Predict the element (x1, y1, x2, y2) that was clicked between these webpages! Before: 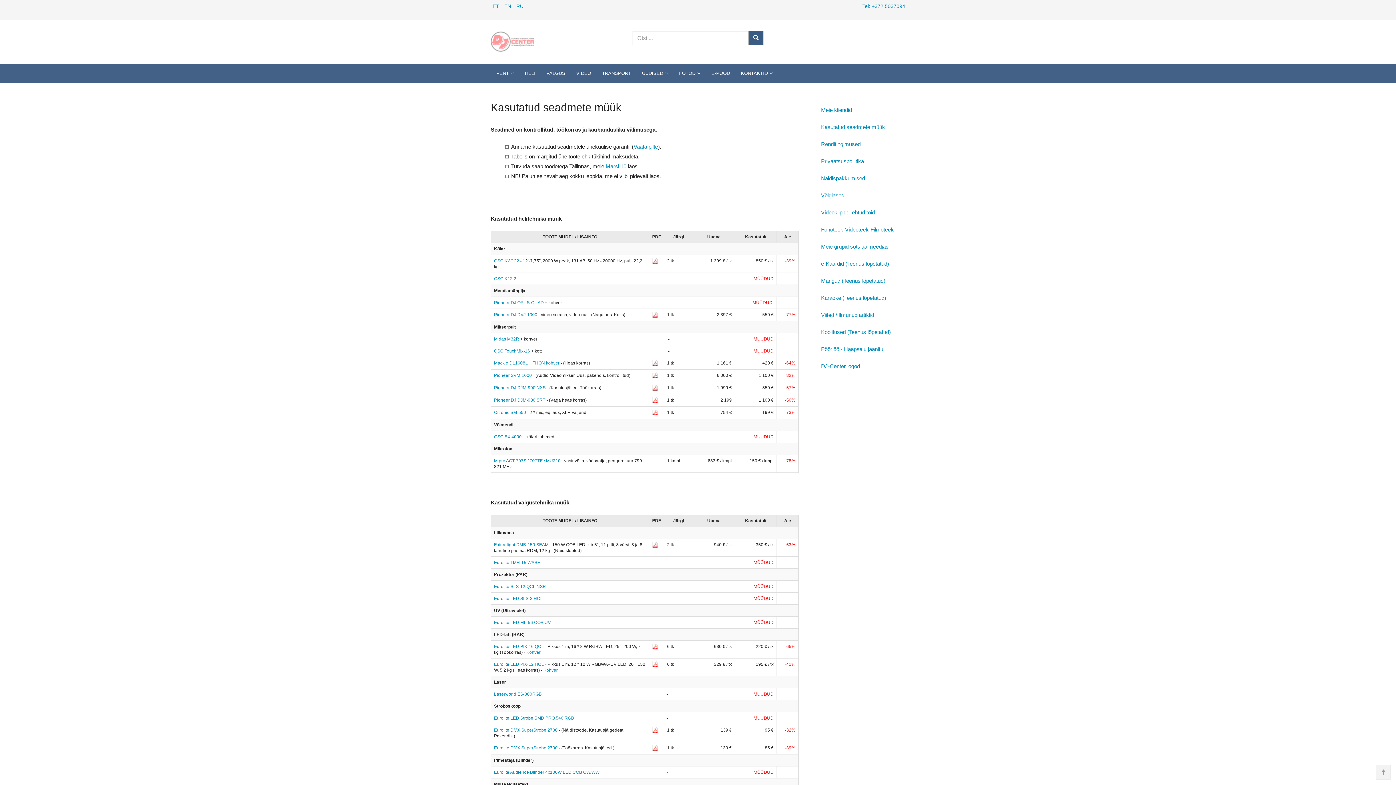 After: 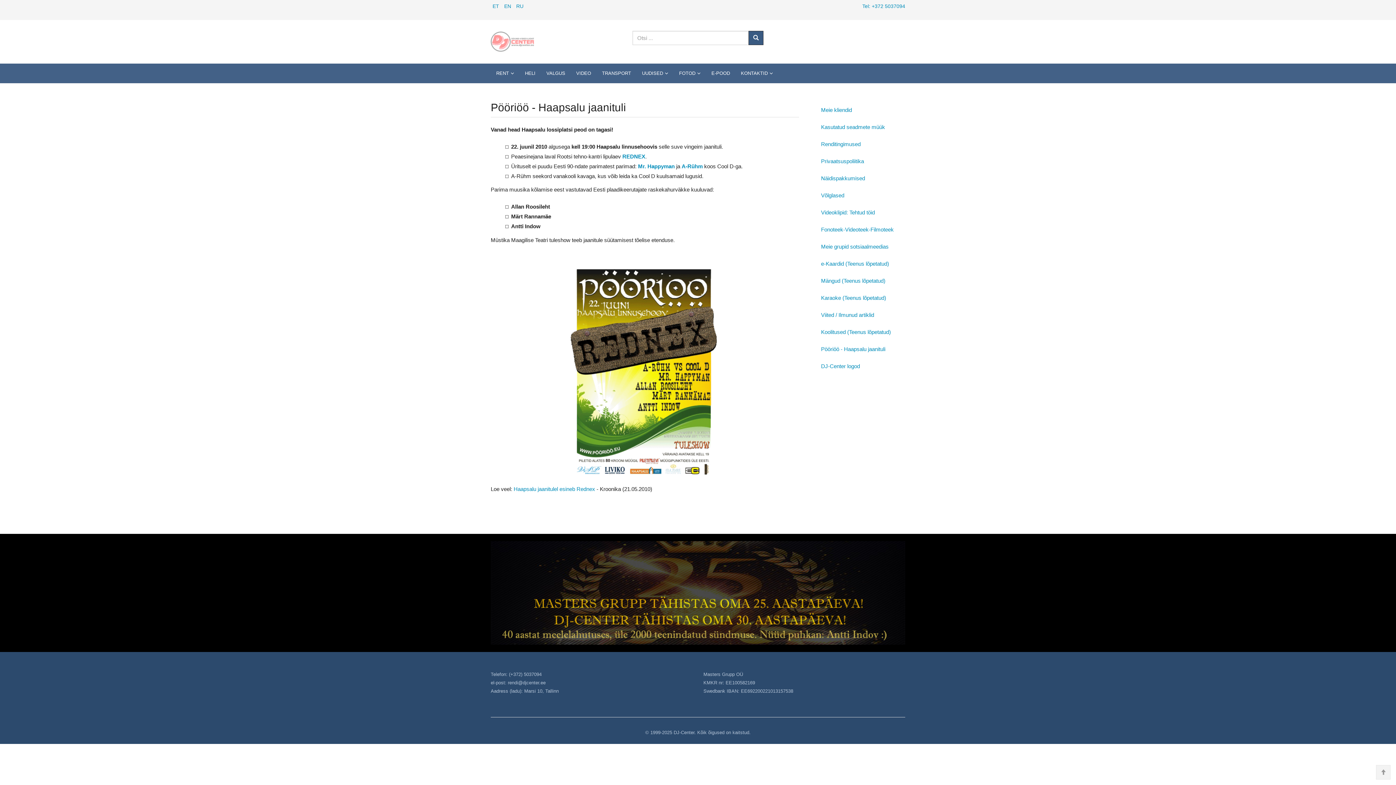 Action: bbox: (815, 340, 905, 357) label: Pööriöö - Haapsalu jaanituli